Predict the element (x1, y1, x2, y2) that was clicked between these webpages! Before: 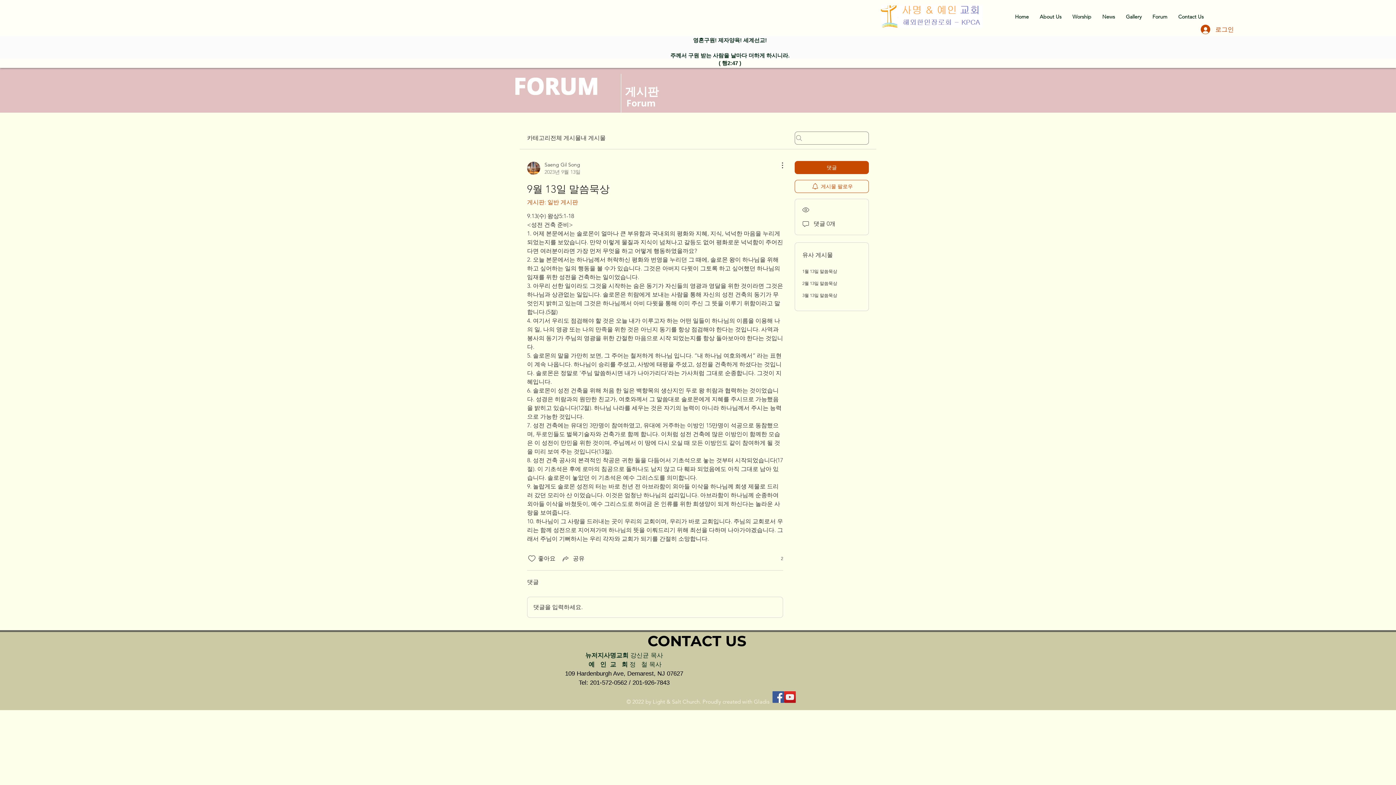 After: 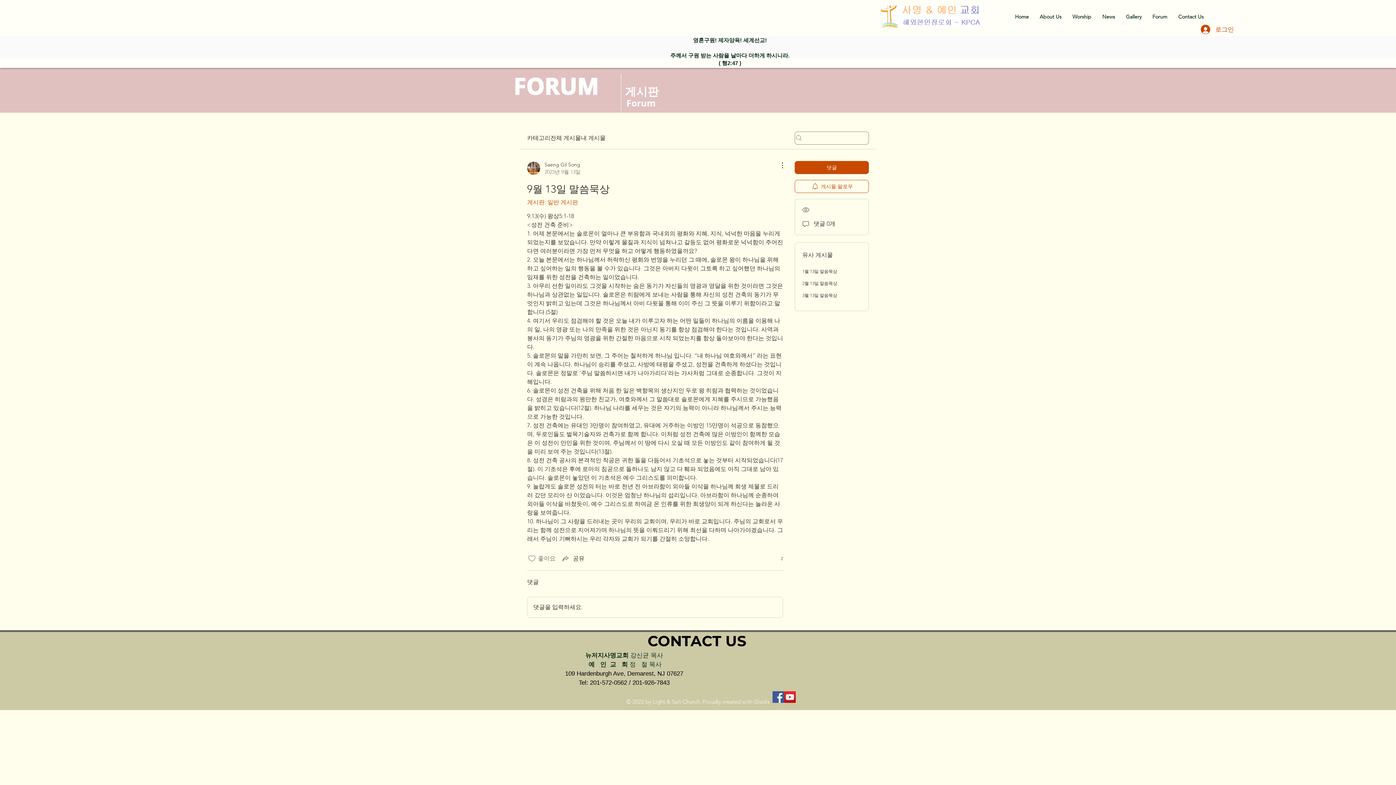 Action: label: 좋아요 아이콘 표시 해제됨 bbox: (527, 554, 536, 563)